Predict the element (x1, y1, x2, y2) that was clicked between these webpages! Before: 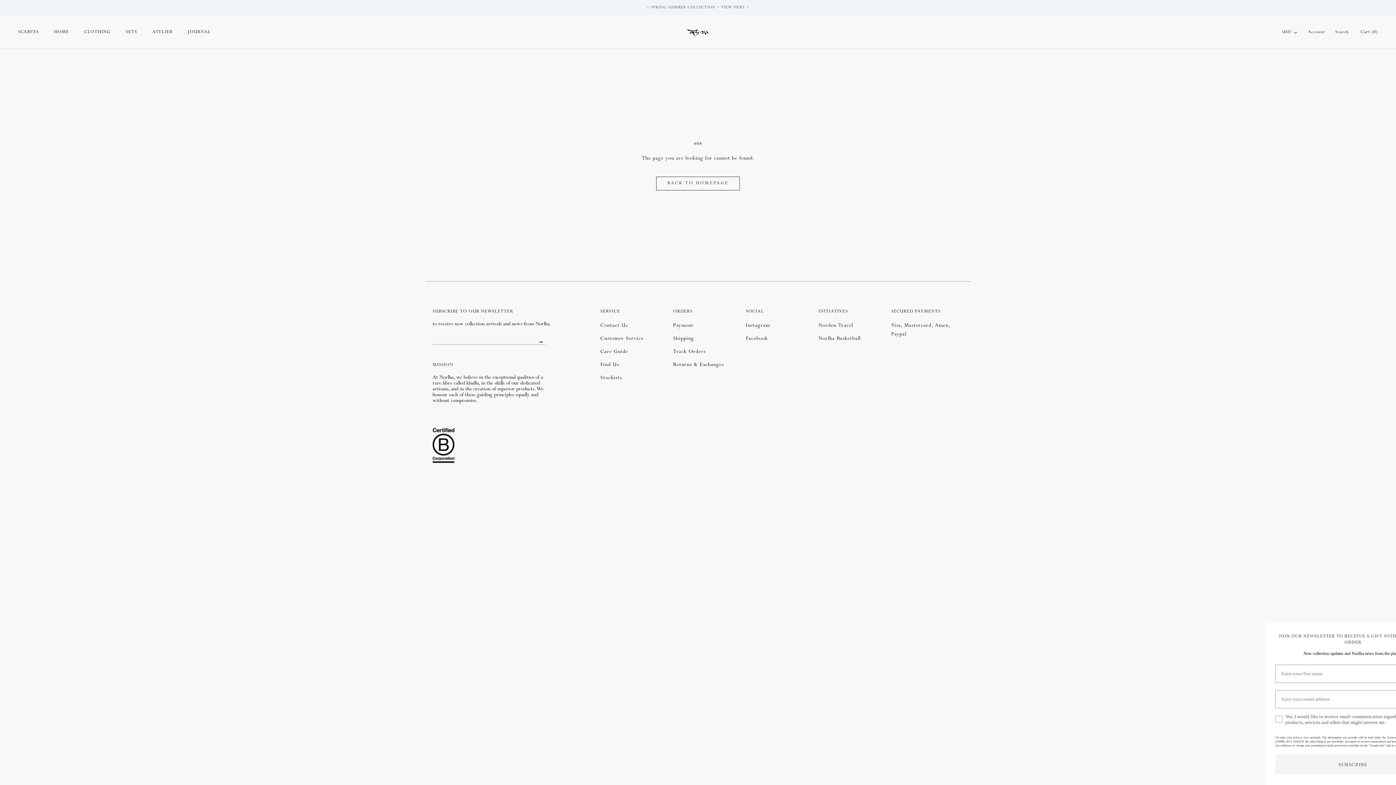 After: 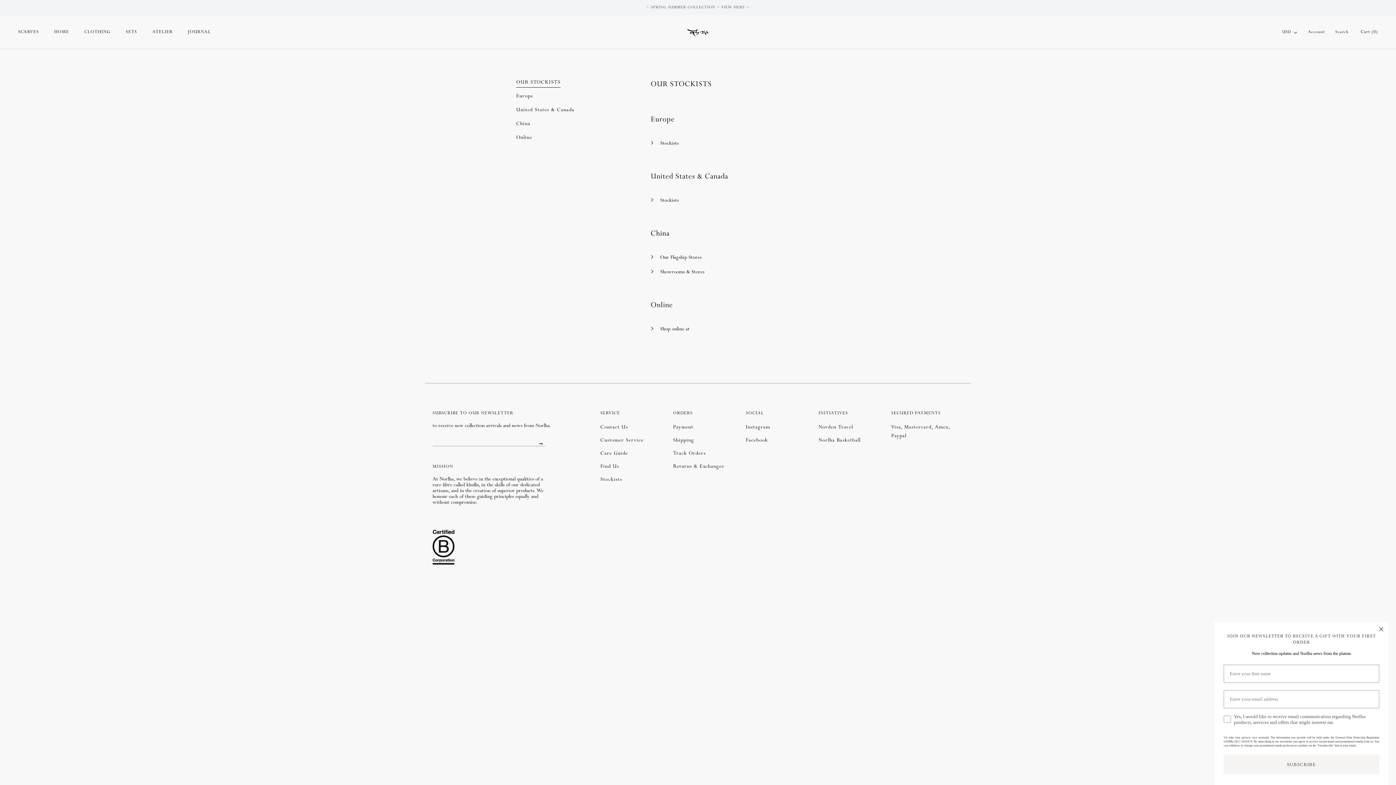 Action: bbox: (600, 374, 666, 382) label: Stockists